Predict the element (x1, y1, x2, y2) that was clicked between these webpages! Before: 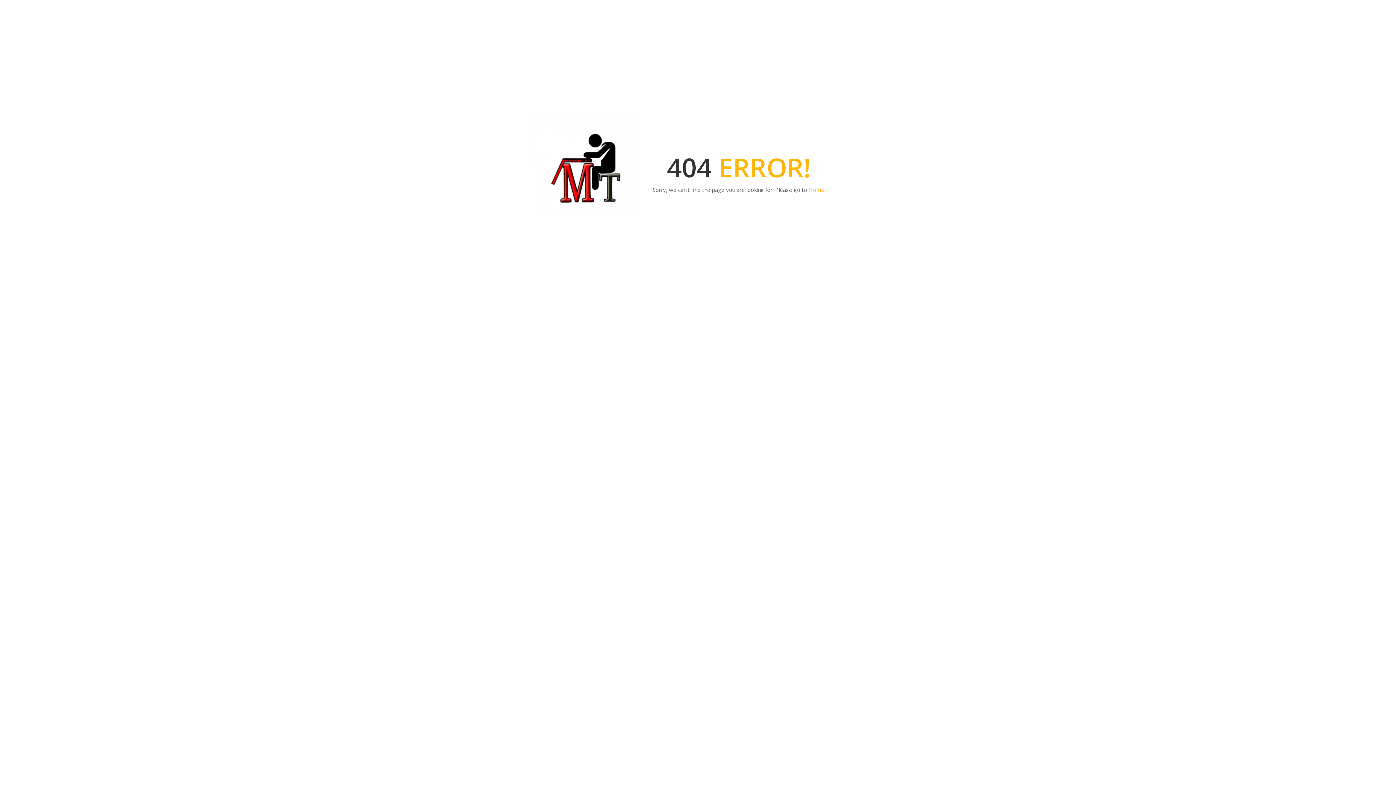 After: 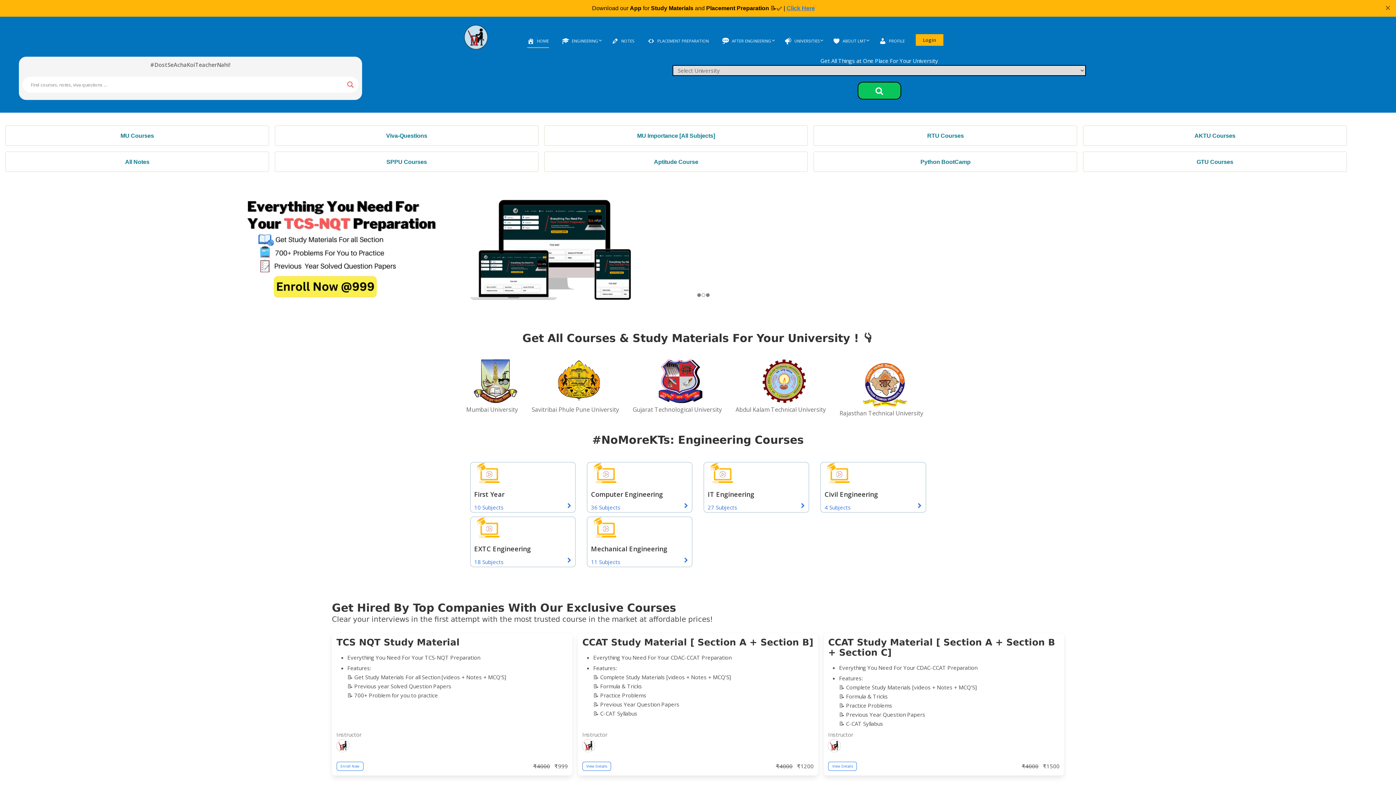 Action: label: Home. bbox: (808, 186, 825, 193)